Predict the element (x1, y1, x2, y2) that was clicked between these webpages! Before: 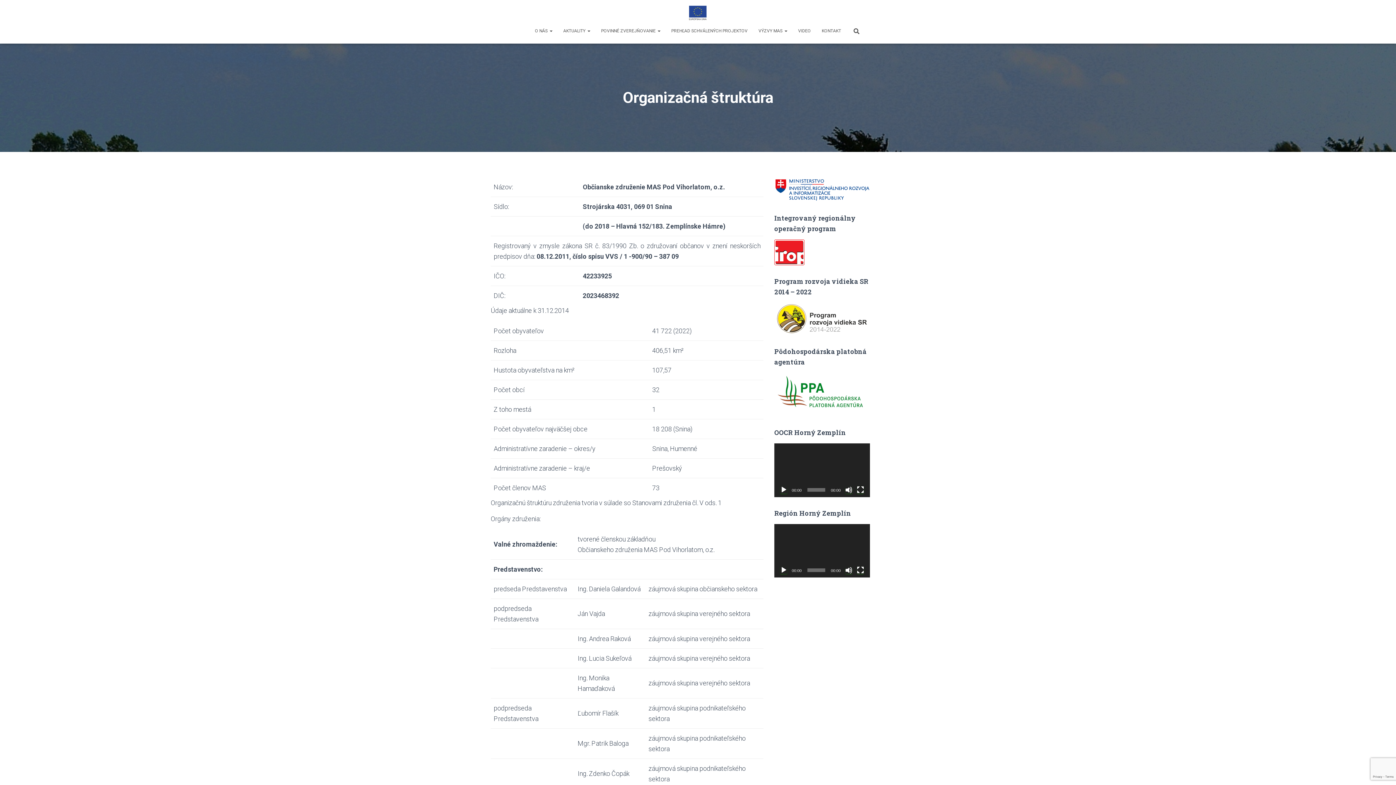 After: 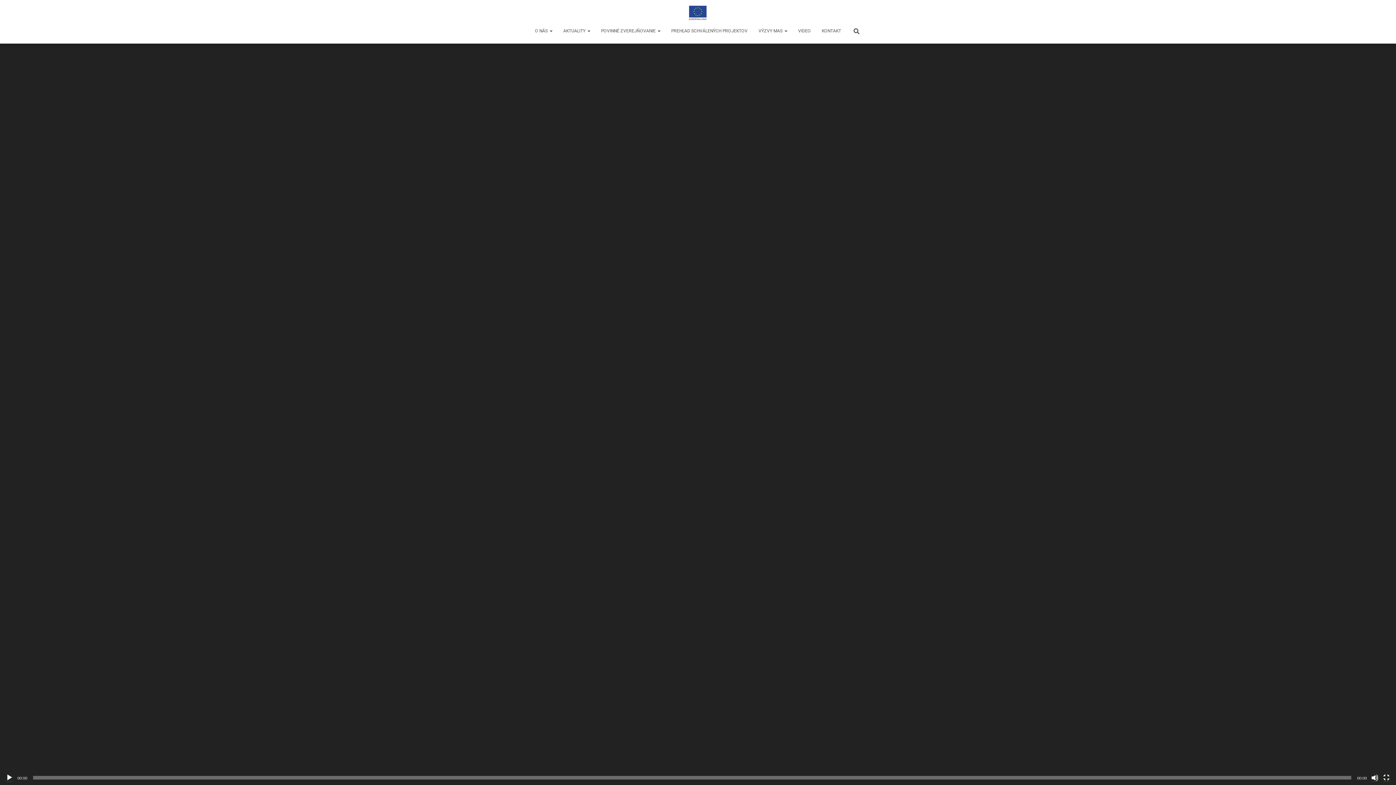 Action: bbox: (856, 486, 864, 493) label: Na celú obrazovku